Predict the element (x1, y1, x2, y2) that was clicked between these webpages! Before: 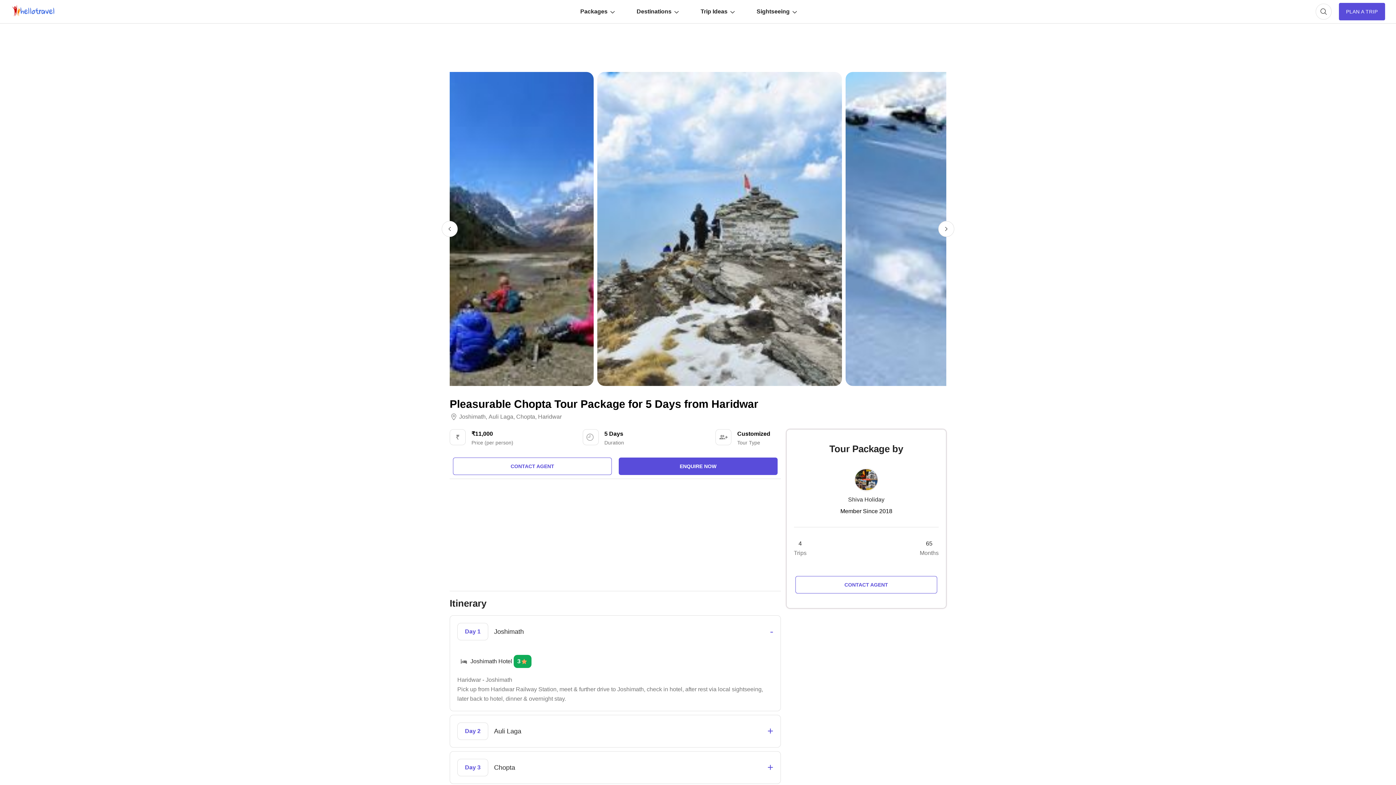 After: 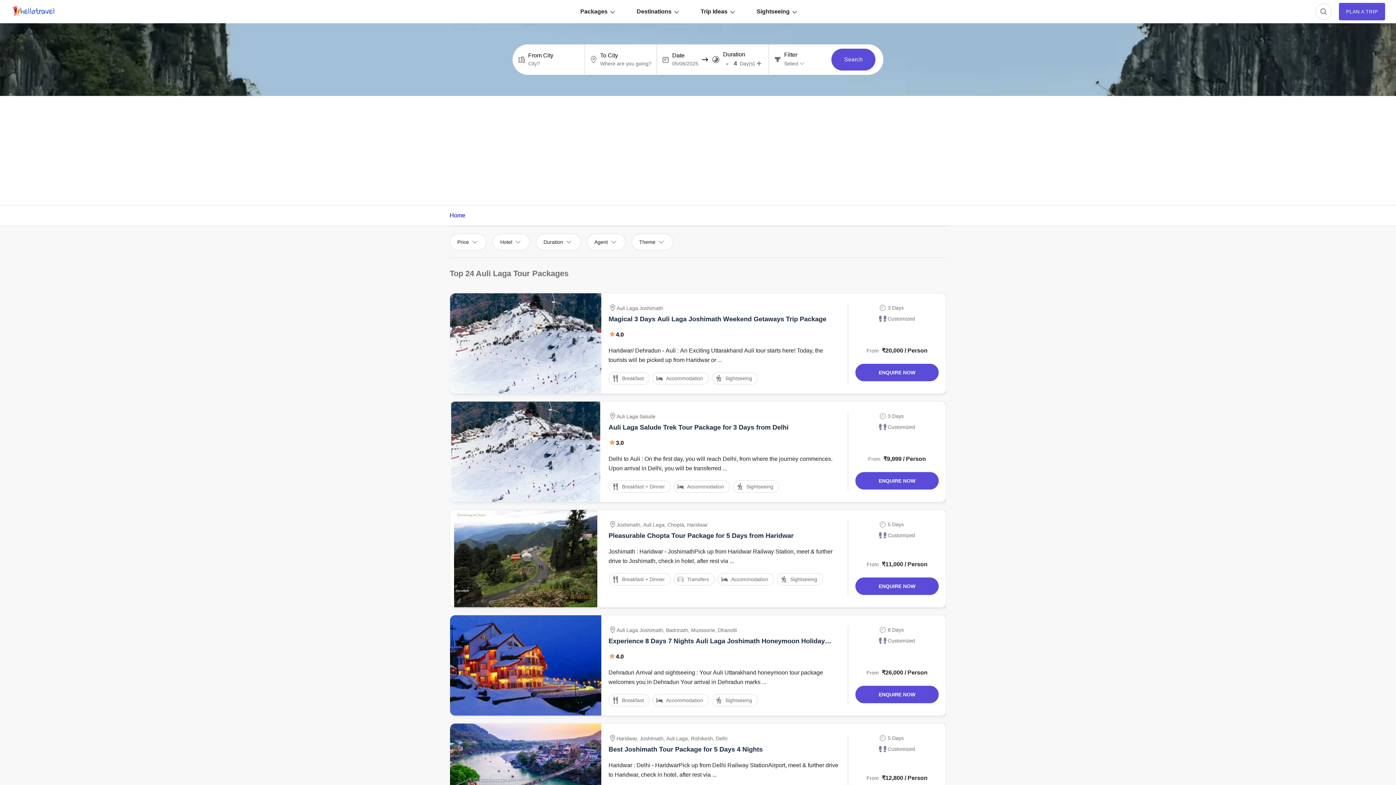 Action: label: Auli Laga bbox: (488, 414, 513, 420)